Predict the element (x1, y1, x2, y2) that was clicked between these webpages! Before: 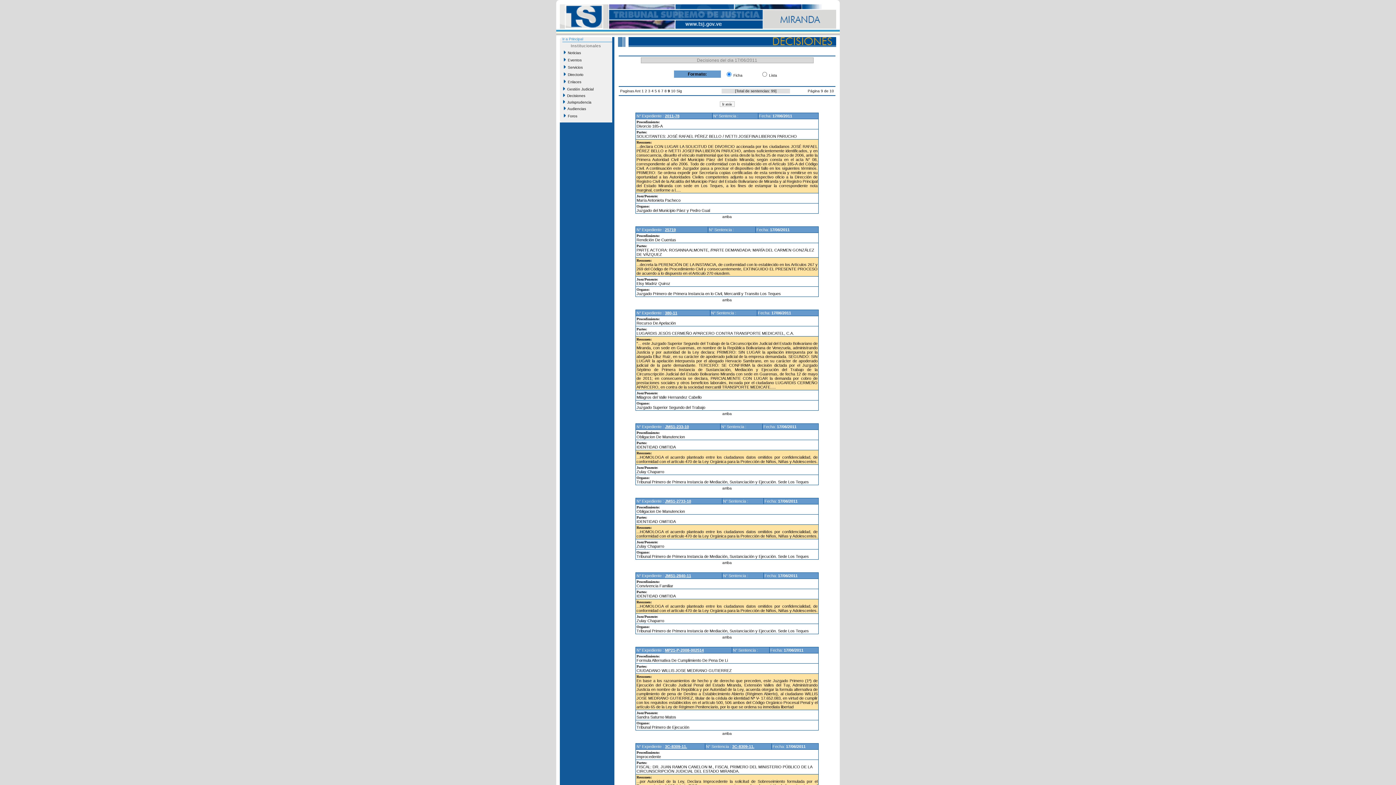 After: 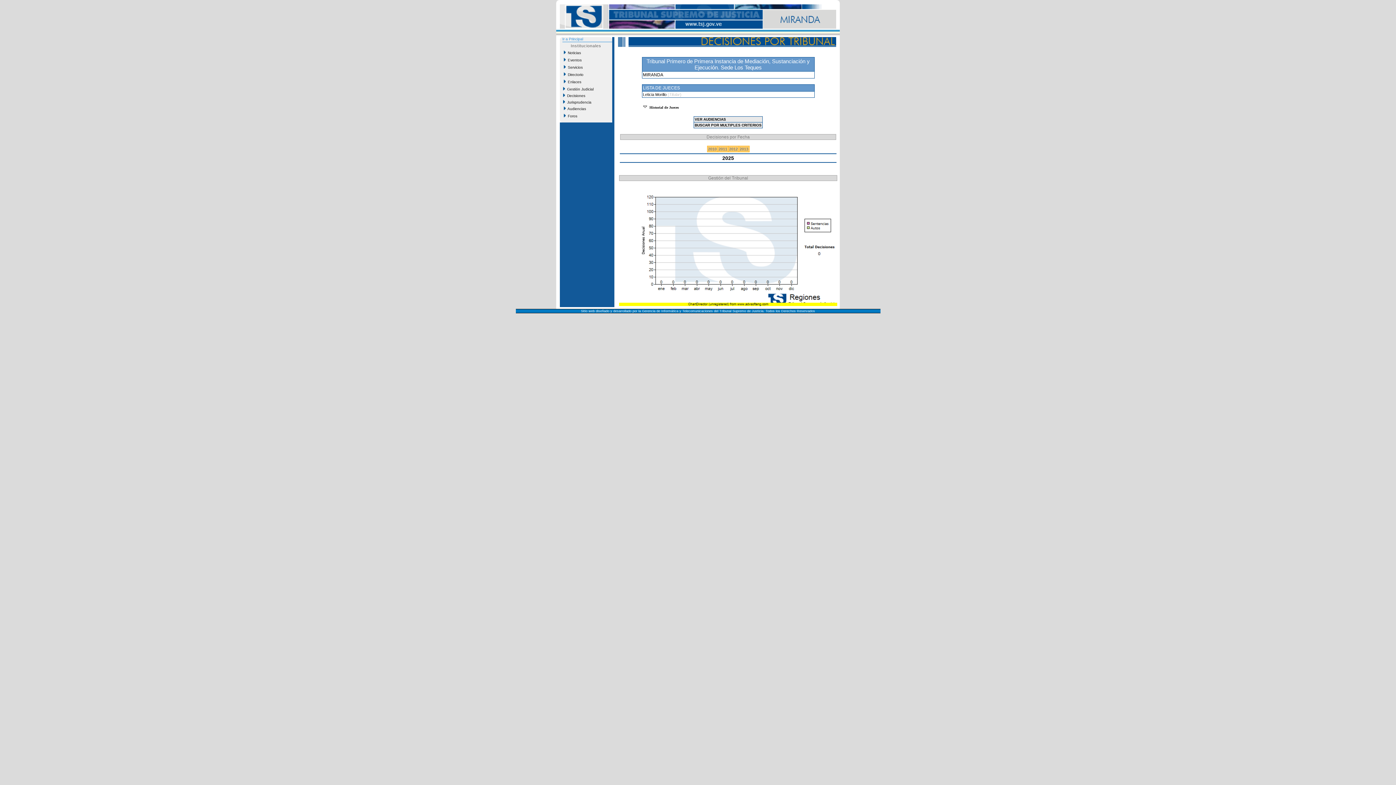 Action: bbox: (636, 554, 809, 558) label: Tribunal Primero de Primera Instancia de Mediación, Sustanciación y Ejecución. Sede Los Teques